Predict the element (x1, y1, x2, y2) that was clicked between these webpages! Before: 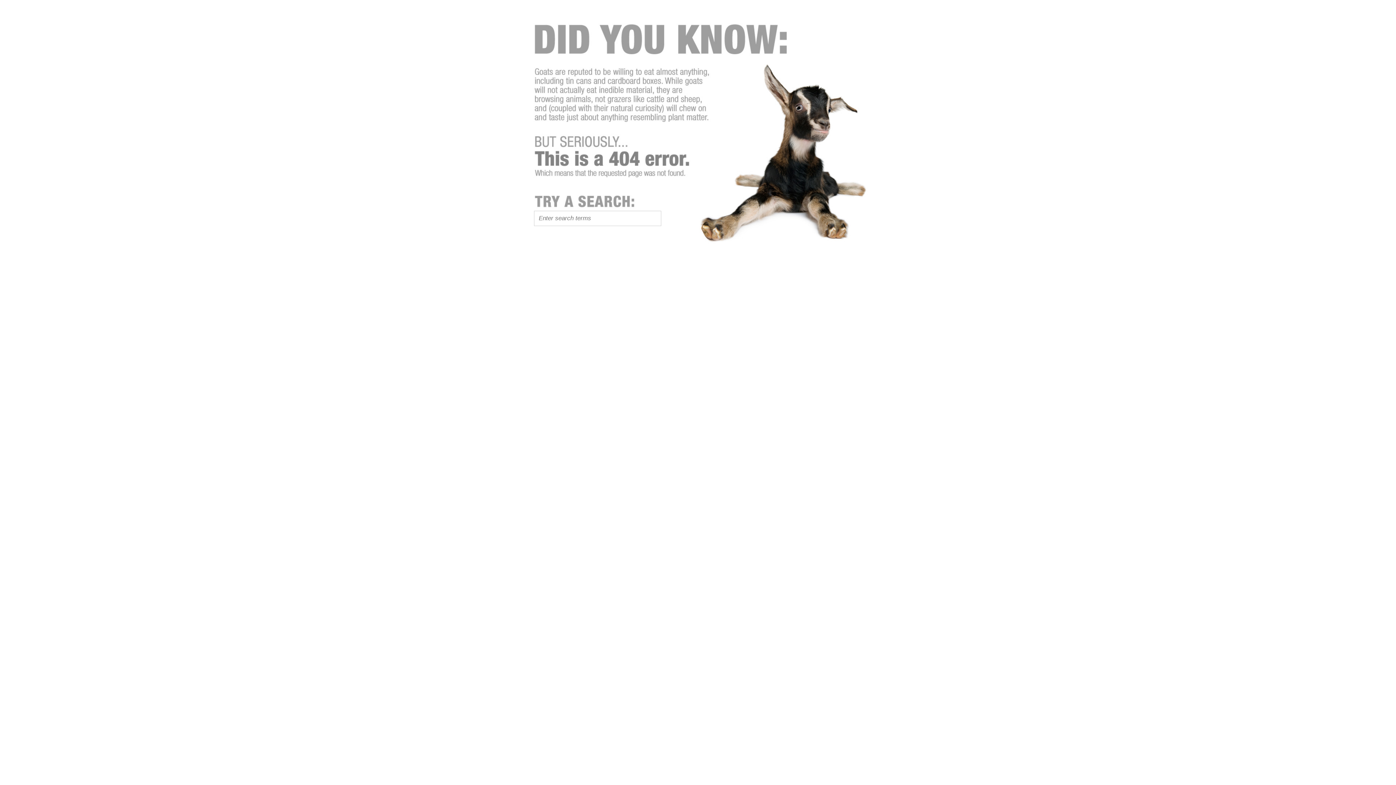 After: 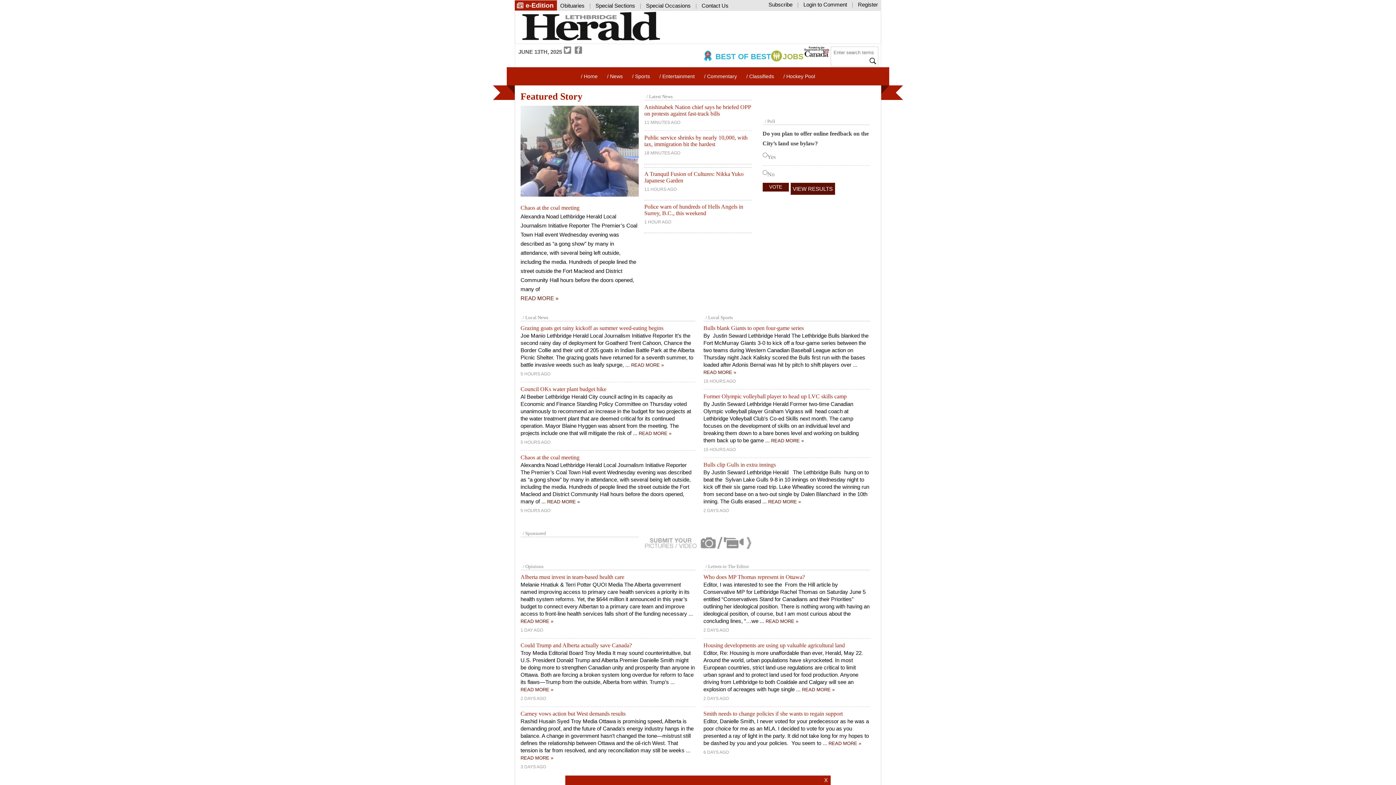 Action: bbox: (529, 335, 678, 341)